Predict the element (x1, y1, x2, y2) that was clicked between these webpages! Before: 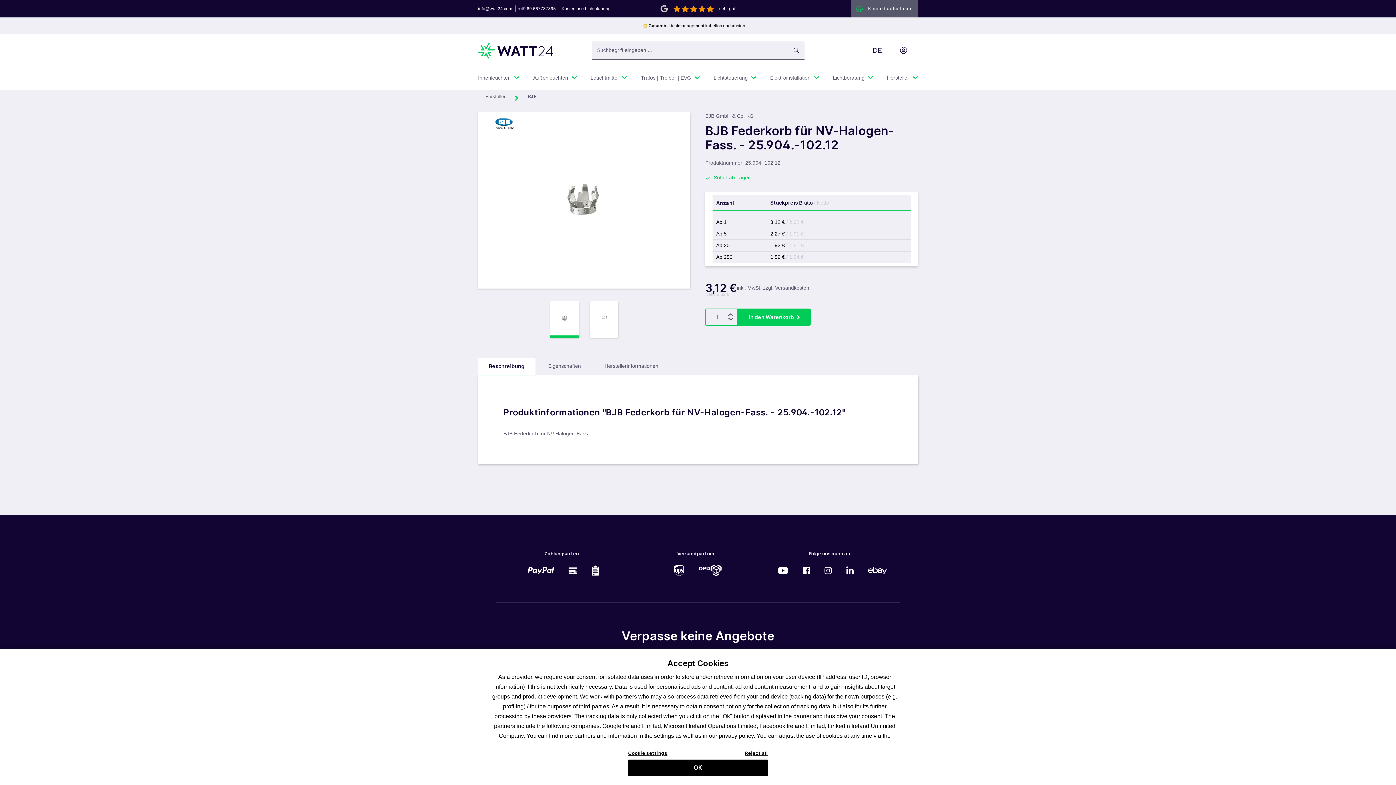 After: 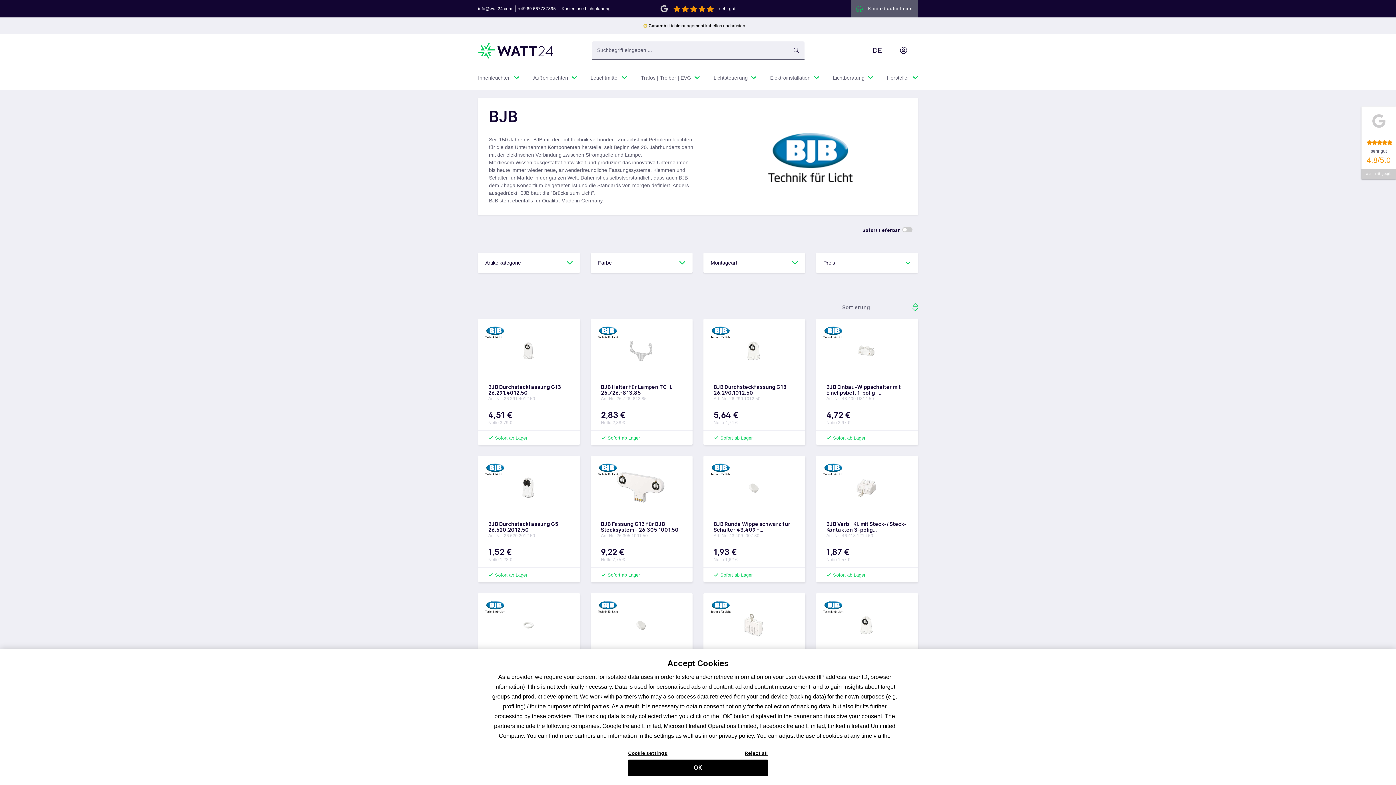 Action: bbox: (494, 114, 536, 132)